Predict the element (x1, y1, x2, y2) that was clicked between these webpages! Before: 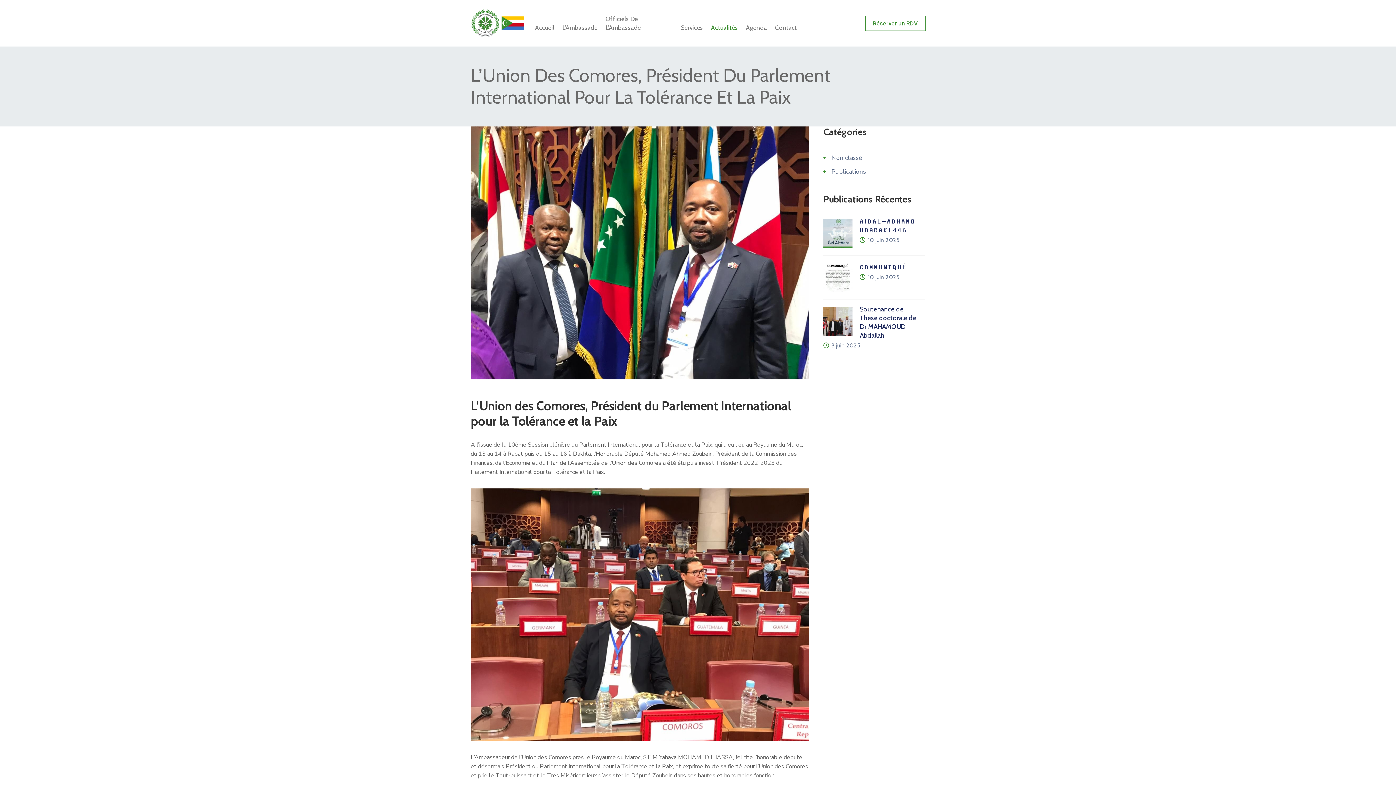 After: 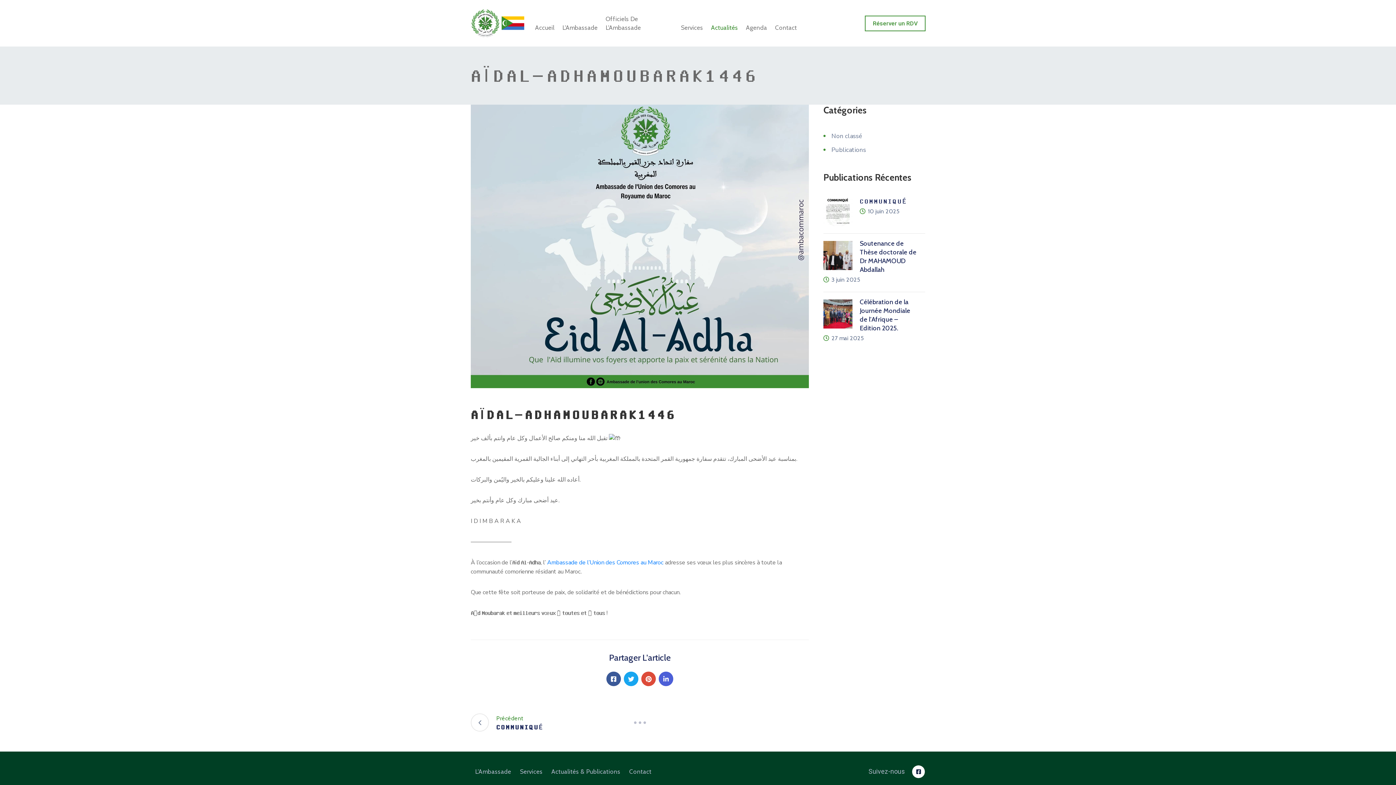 Action: bbox: (860, 226, 918, 234) label: 𝐀 Ï 𝐃 𝐀 𝐋 – 𝐀 𝐃 𝐇 𝐀 𝐌 𝐎 𝐔 𝐁 𝐀 𝐑 𝐀 𝐊 𝟏 𝟒 𝟒 𝟔